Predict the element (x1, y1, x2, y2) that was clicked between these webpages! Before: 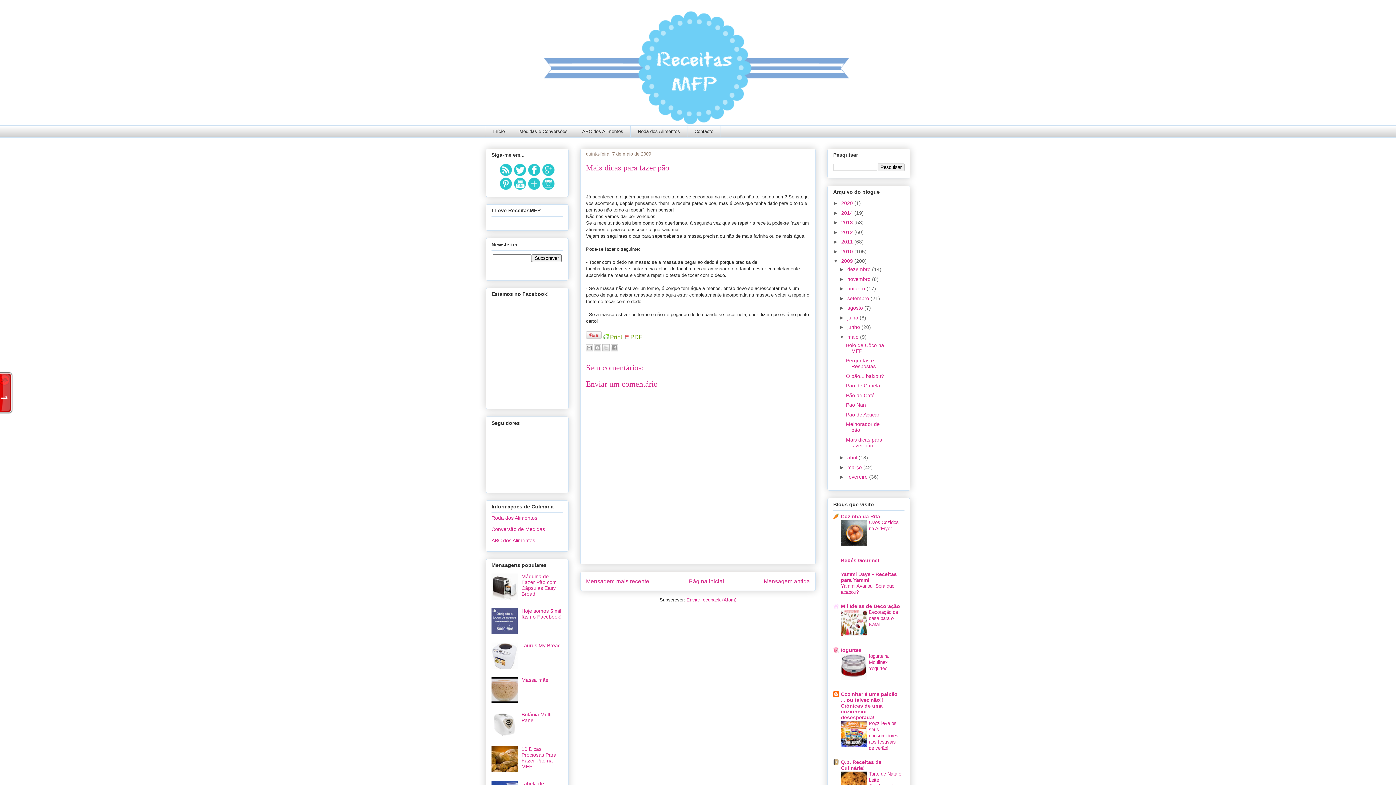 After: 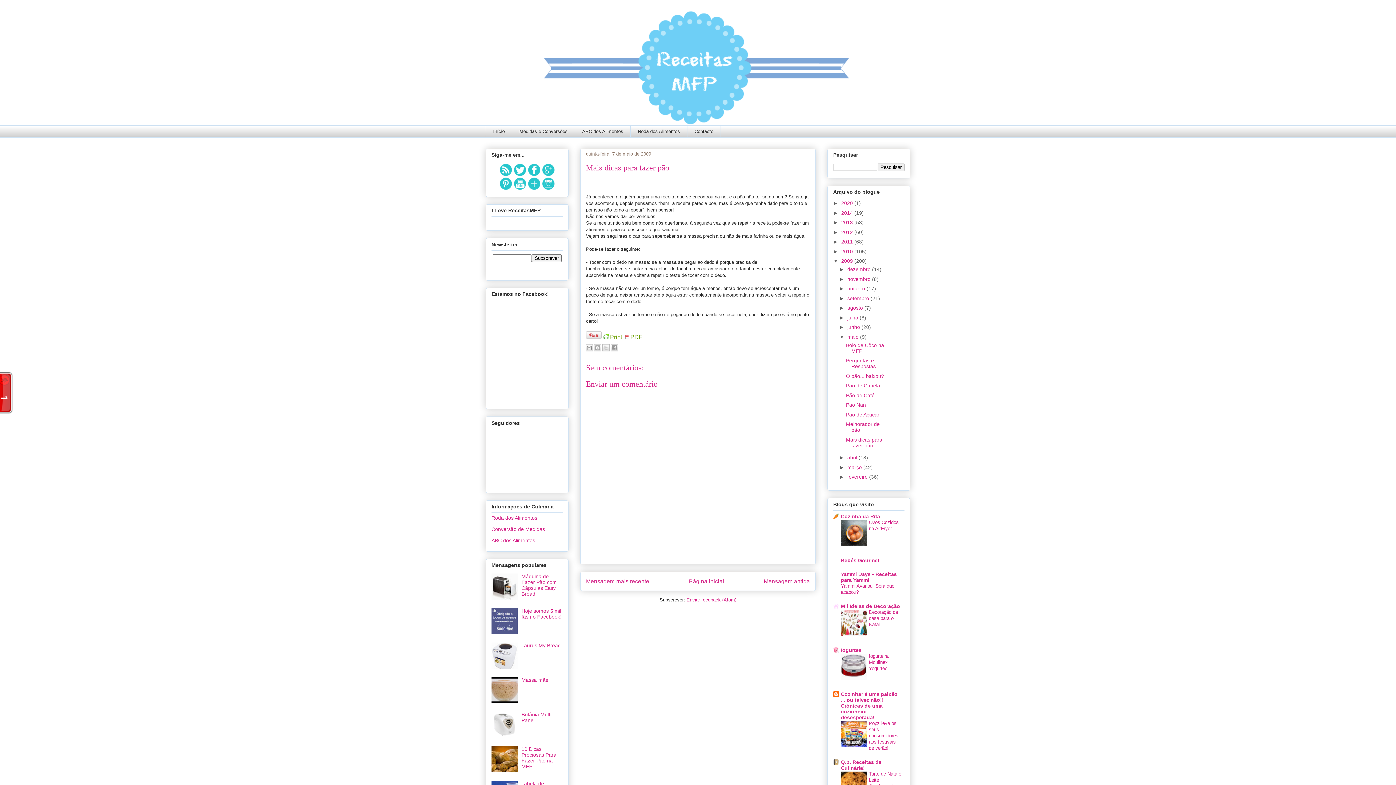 Action: bbox: (841, 631, 867, 637)